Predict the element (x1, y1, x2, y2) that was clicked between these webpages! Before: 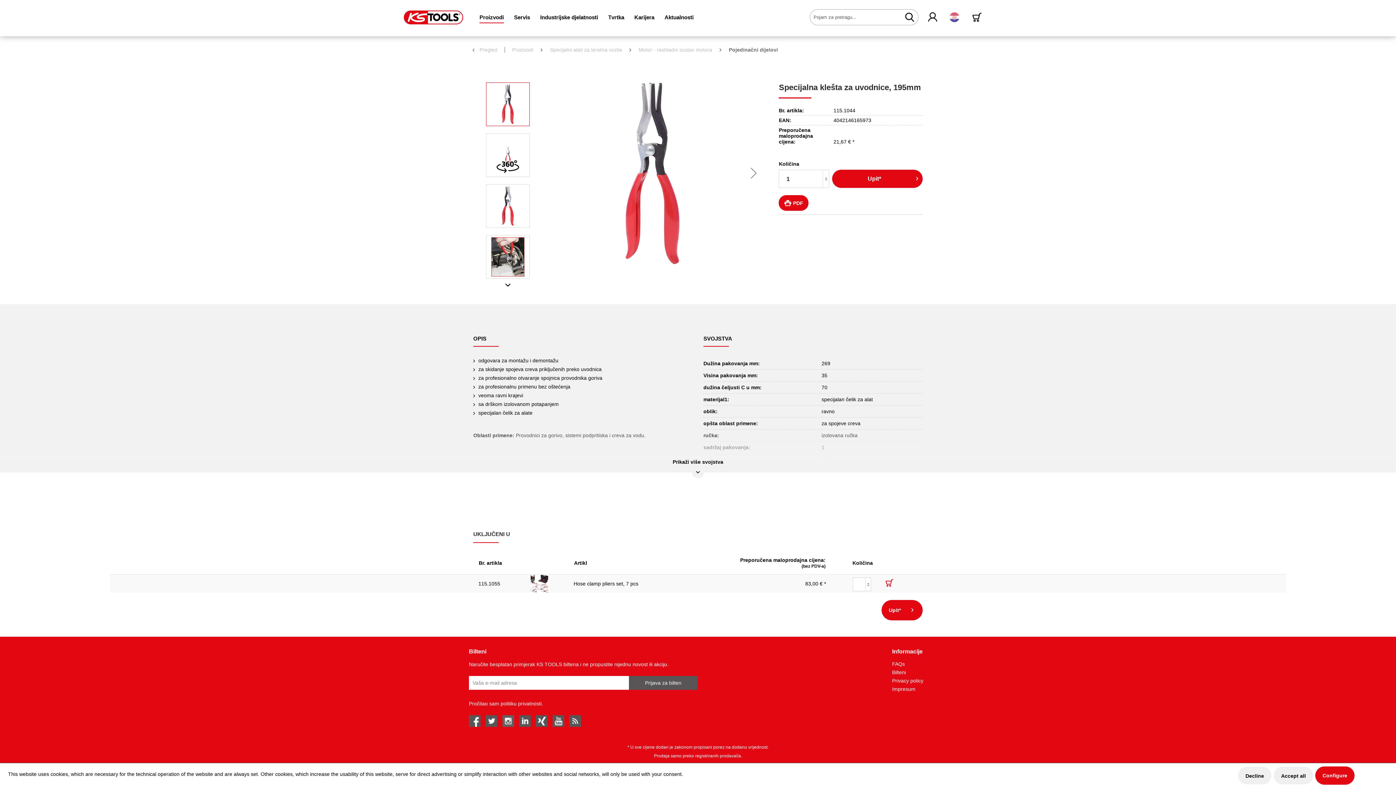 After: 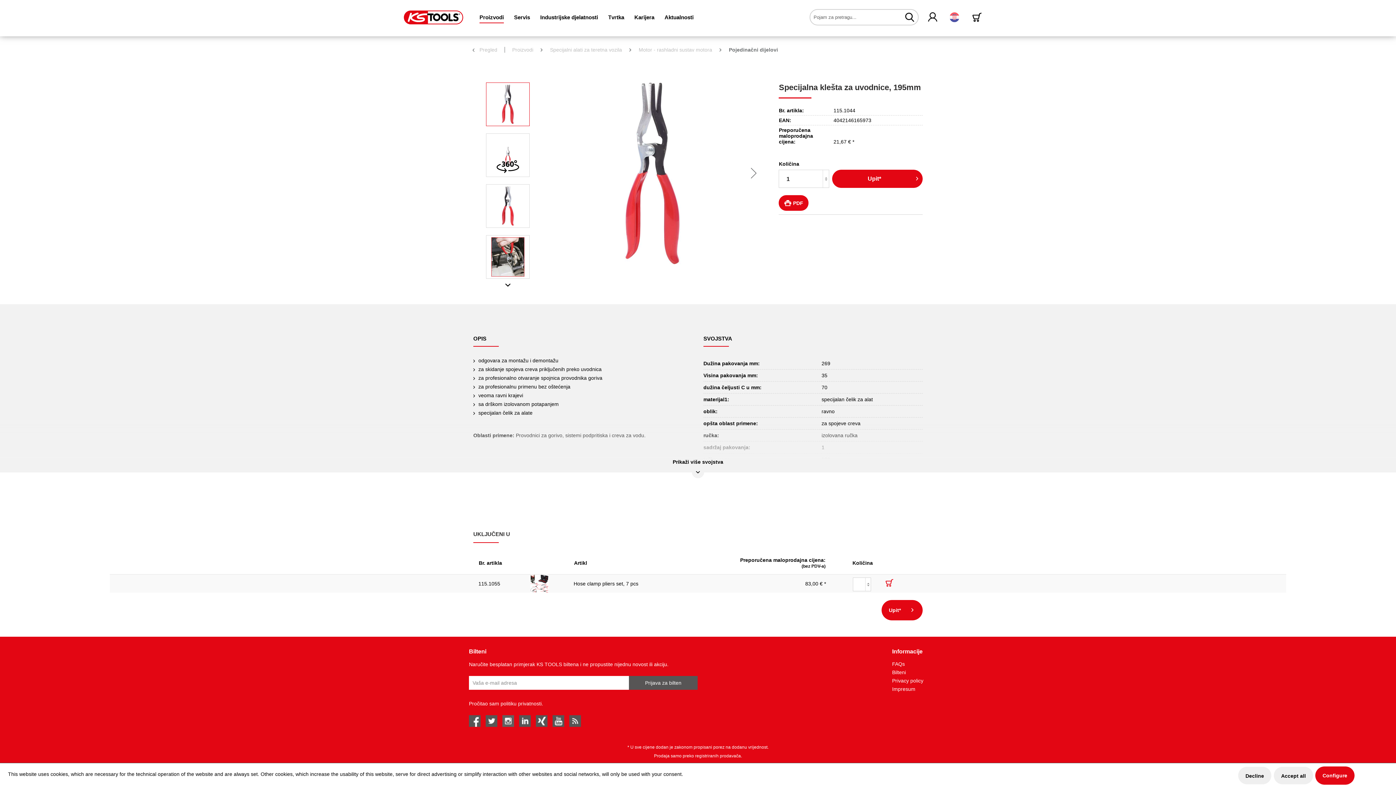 Action: bbox: (502, 715, 514, 727) label: instagram